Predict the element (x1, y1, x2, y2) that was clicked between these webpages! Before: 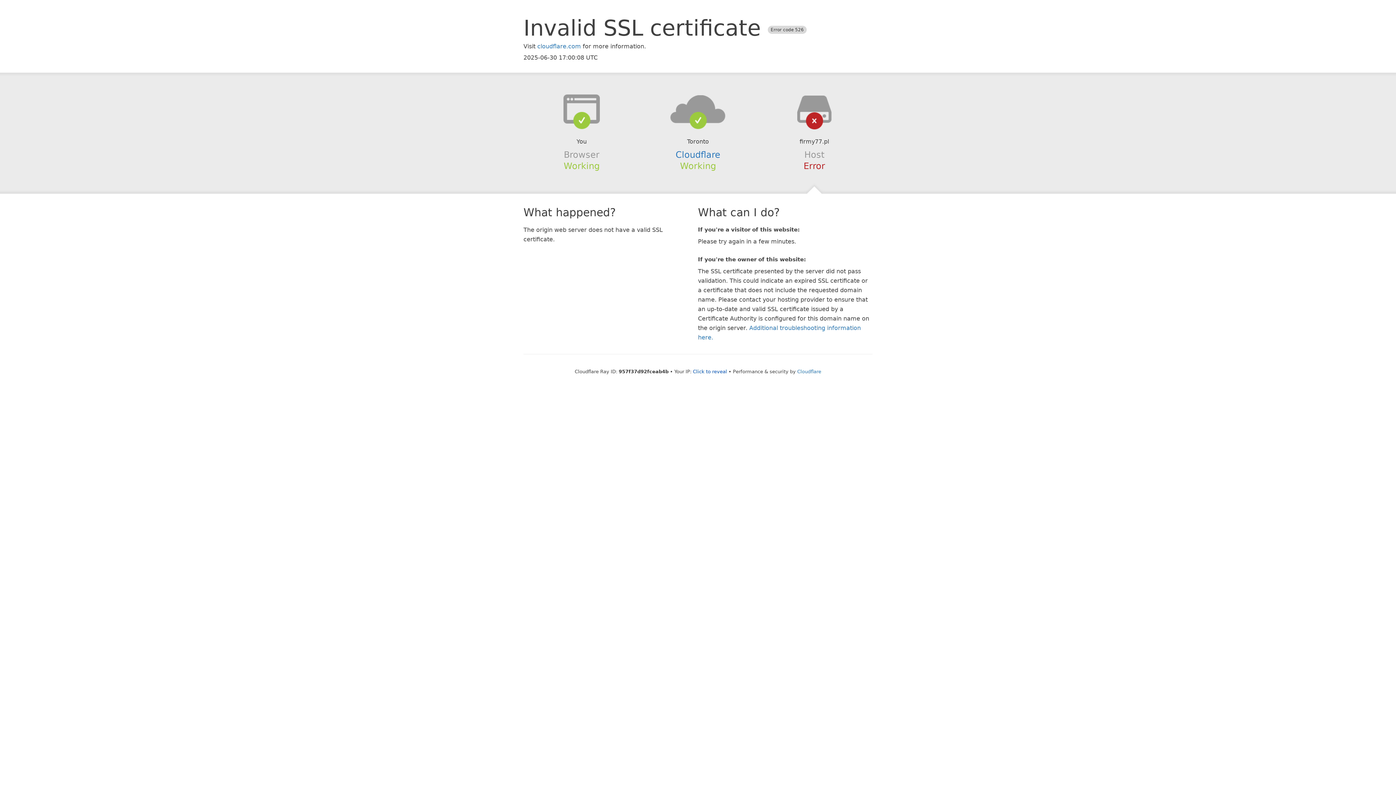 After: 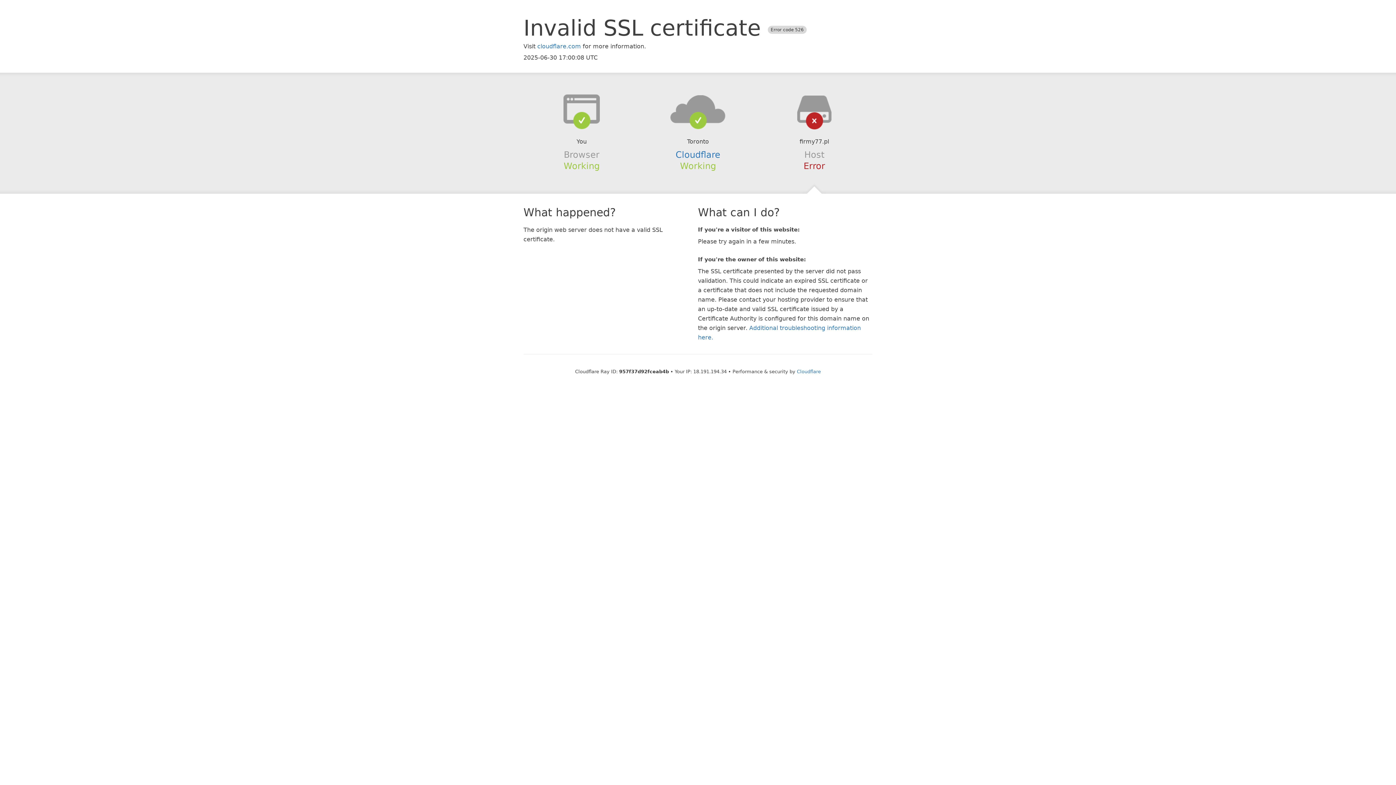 Action: bbox: (693, 368, 727, 374) label: Click to reveal